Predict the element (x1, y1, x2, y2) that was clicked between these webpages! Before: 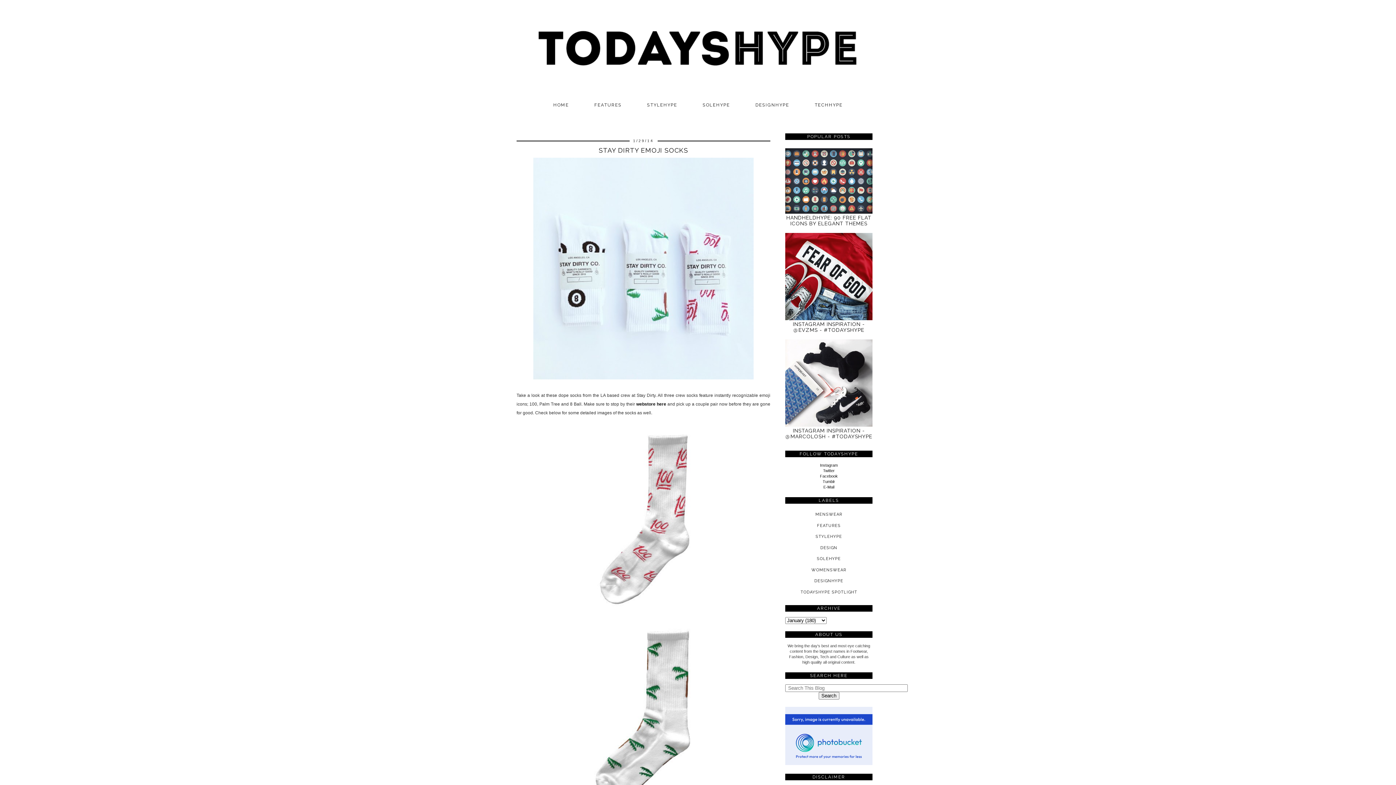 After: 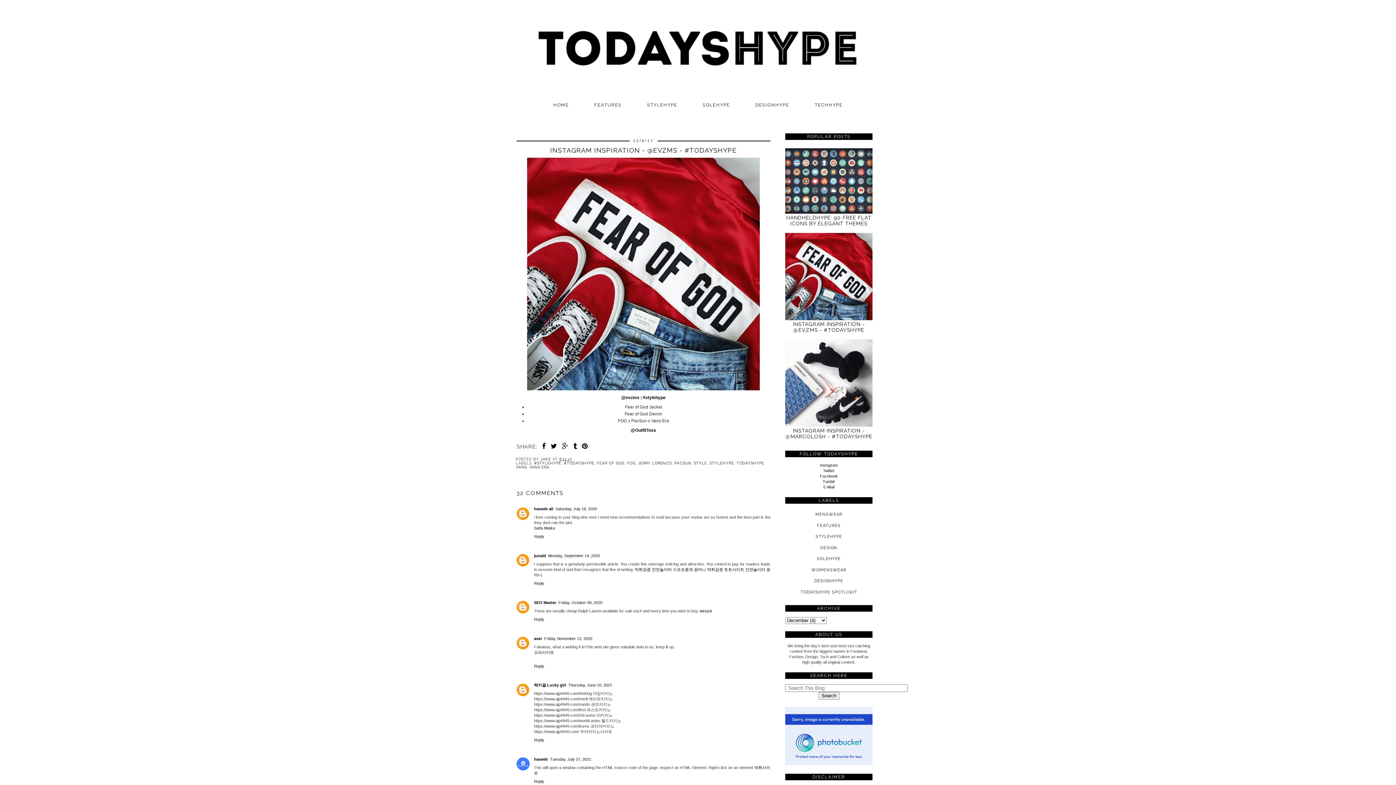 Action: label: INSTAGRAM INSPIRATION - @EVZMS - #TODAYSHYPE bbox: (793, 321, 865, 333)